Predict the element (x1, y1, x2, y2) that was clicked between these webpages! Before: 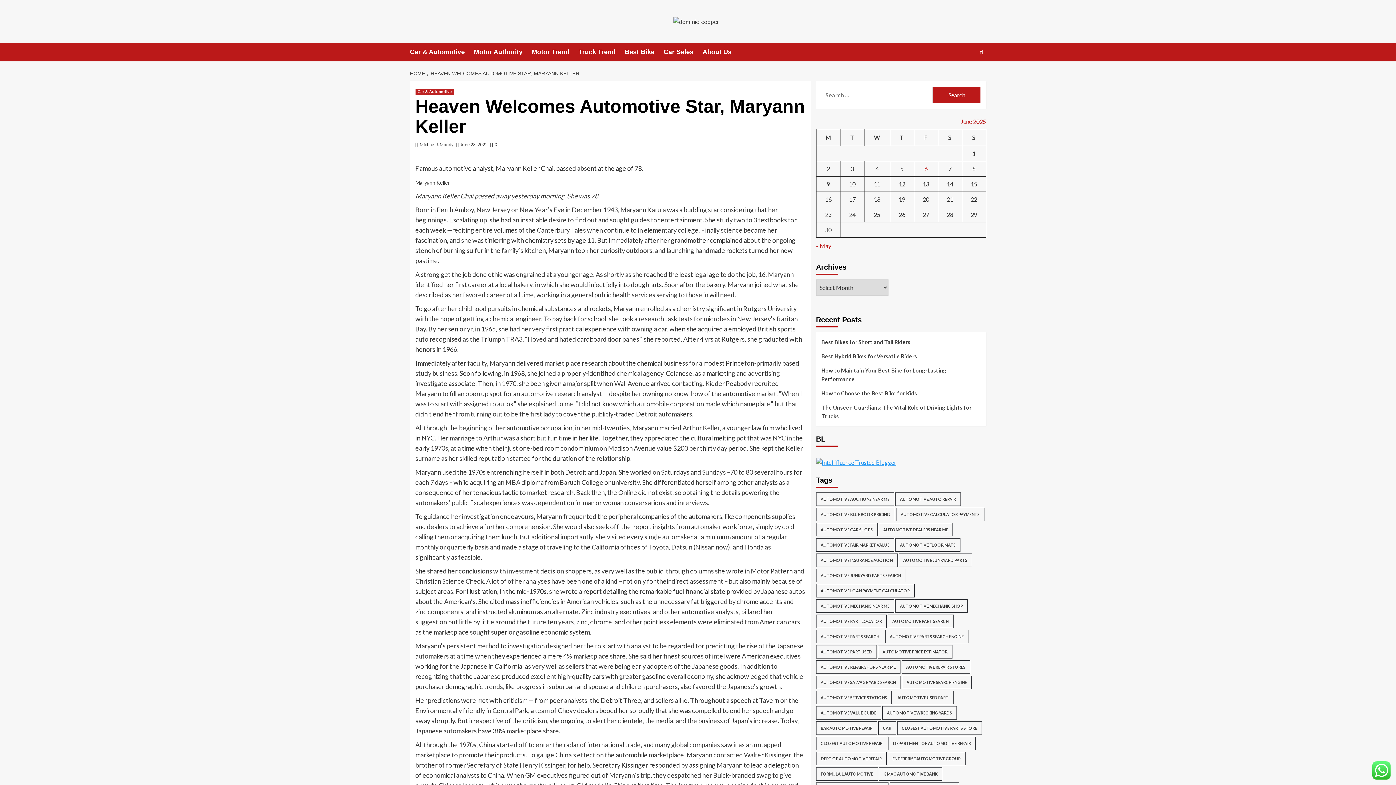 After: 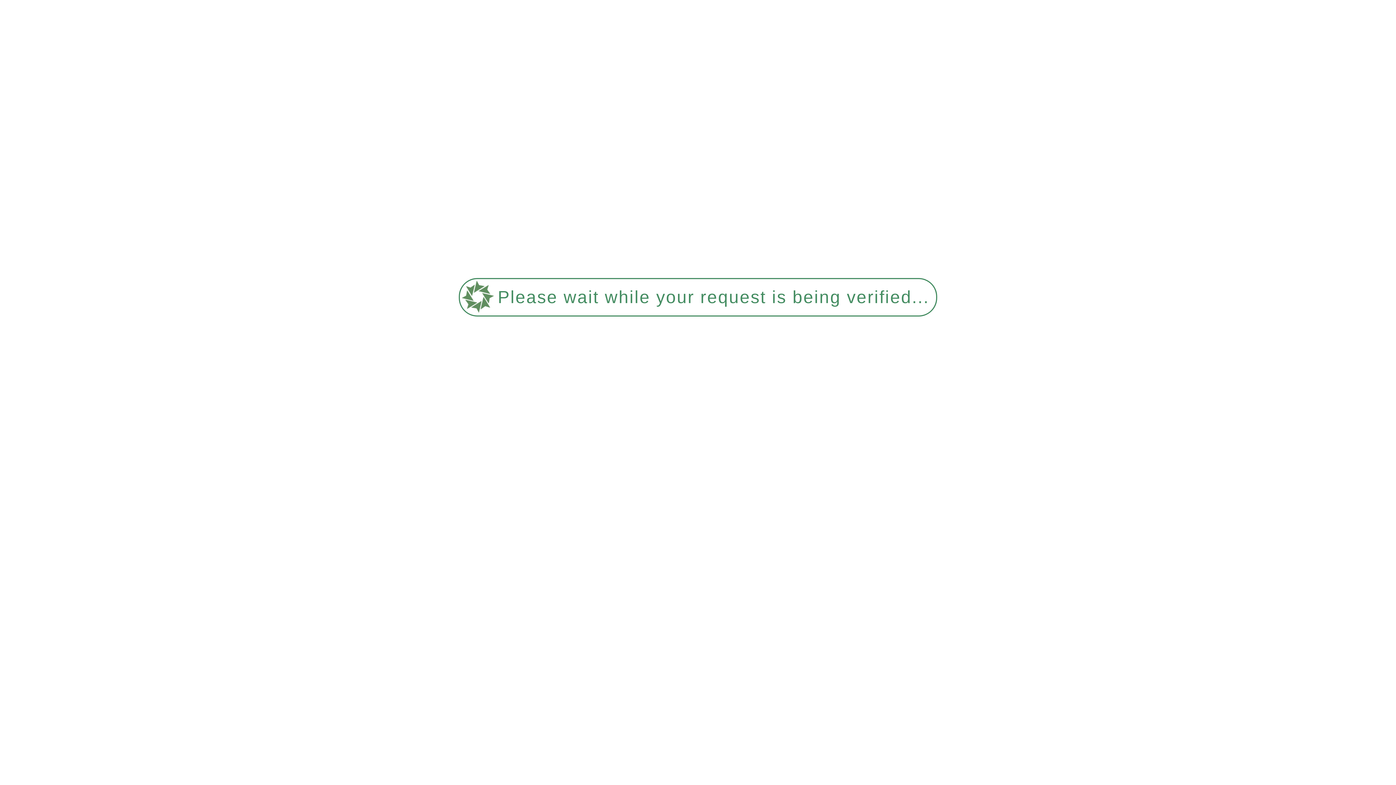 Action: bbox: (882, 706, 956, 719) label: Automotive Wrecking Yards (448 items)